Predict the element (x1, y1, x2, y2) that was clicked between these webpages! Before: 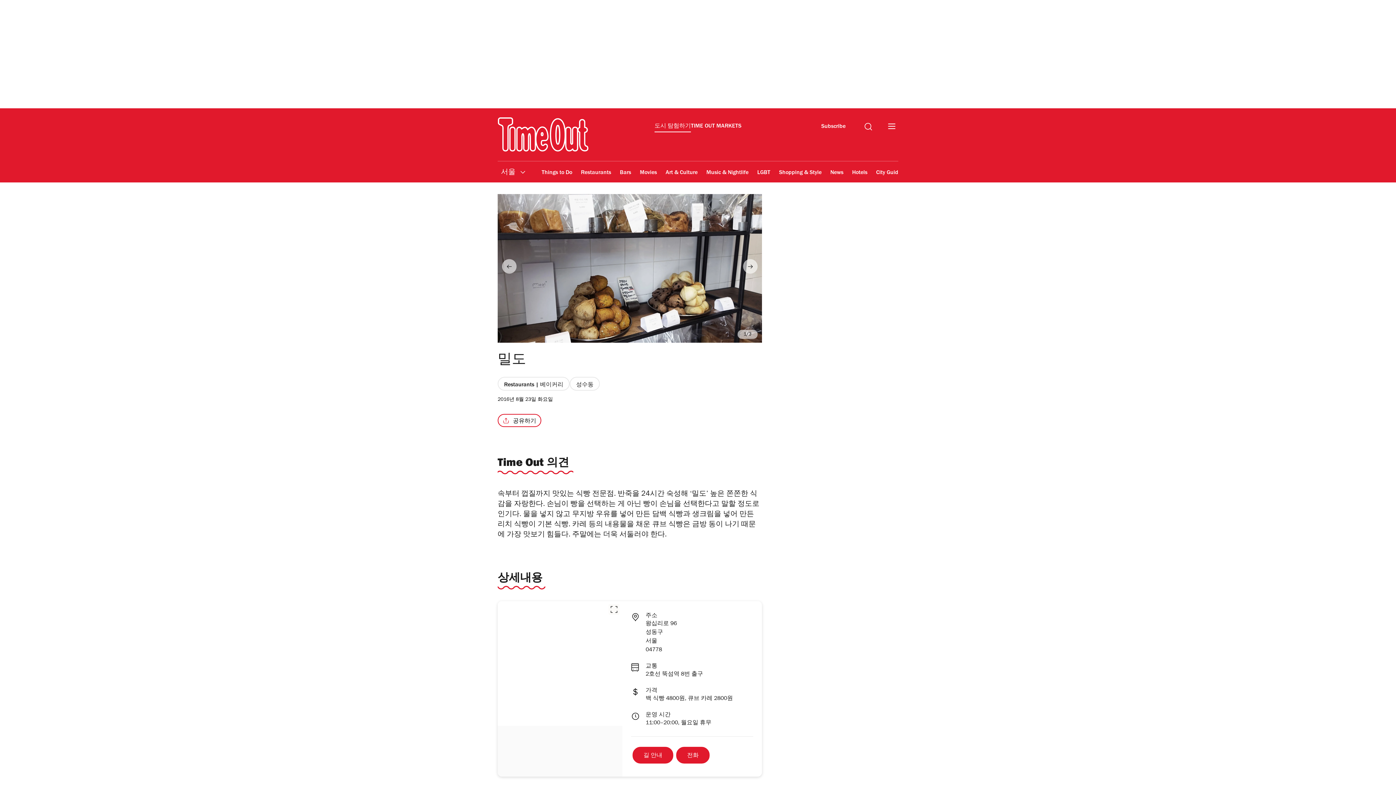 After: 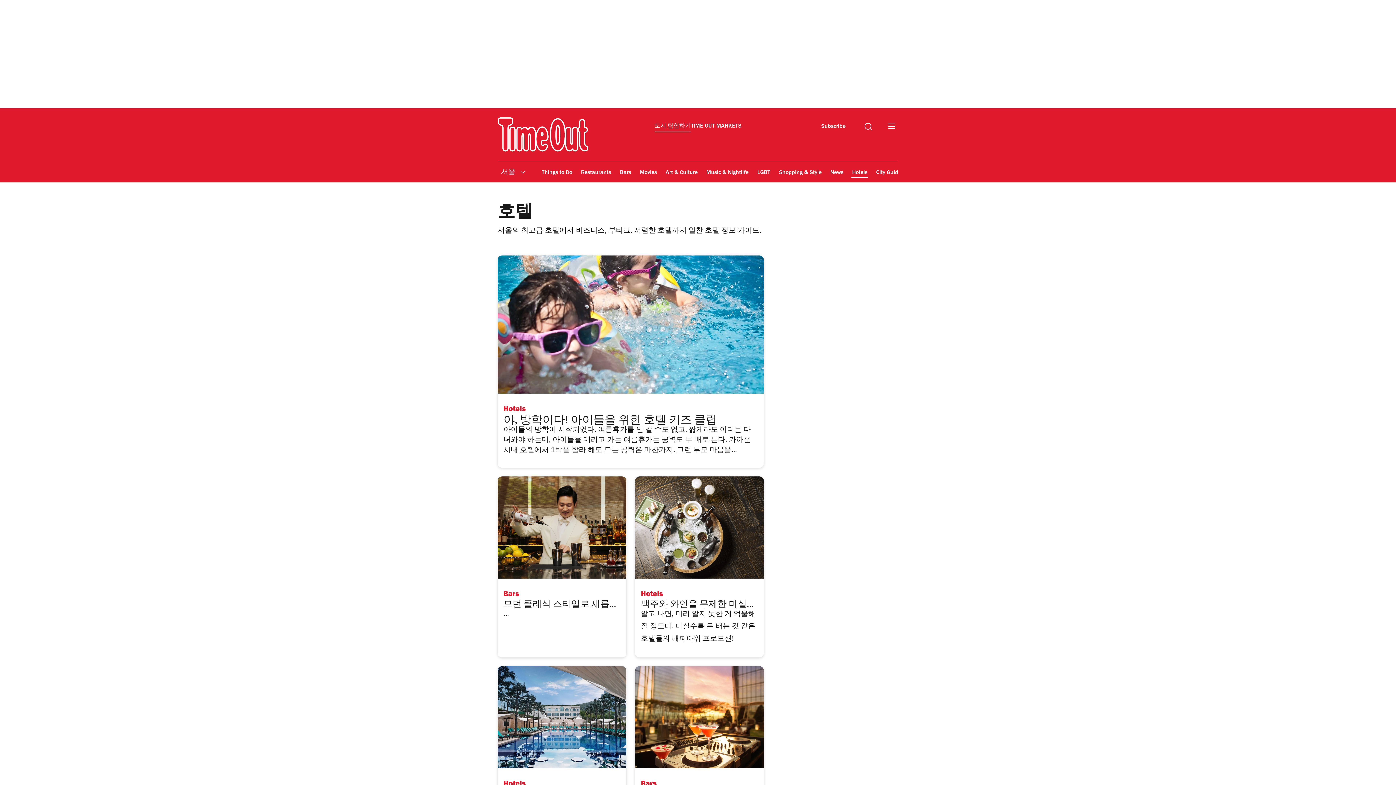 Action: label: Hotels bbox: (851, 164, 868, 181)